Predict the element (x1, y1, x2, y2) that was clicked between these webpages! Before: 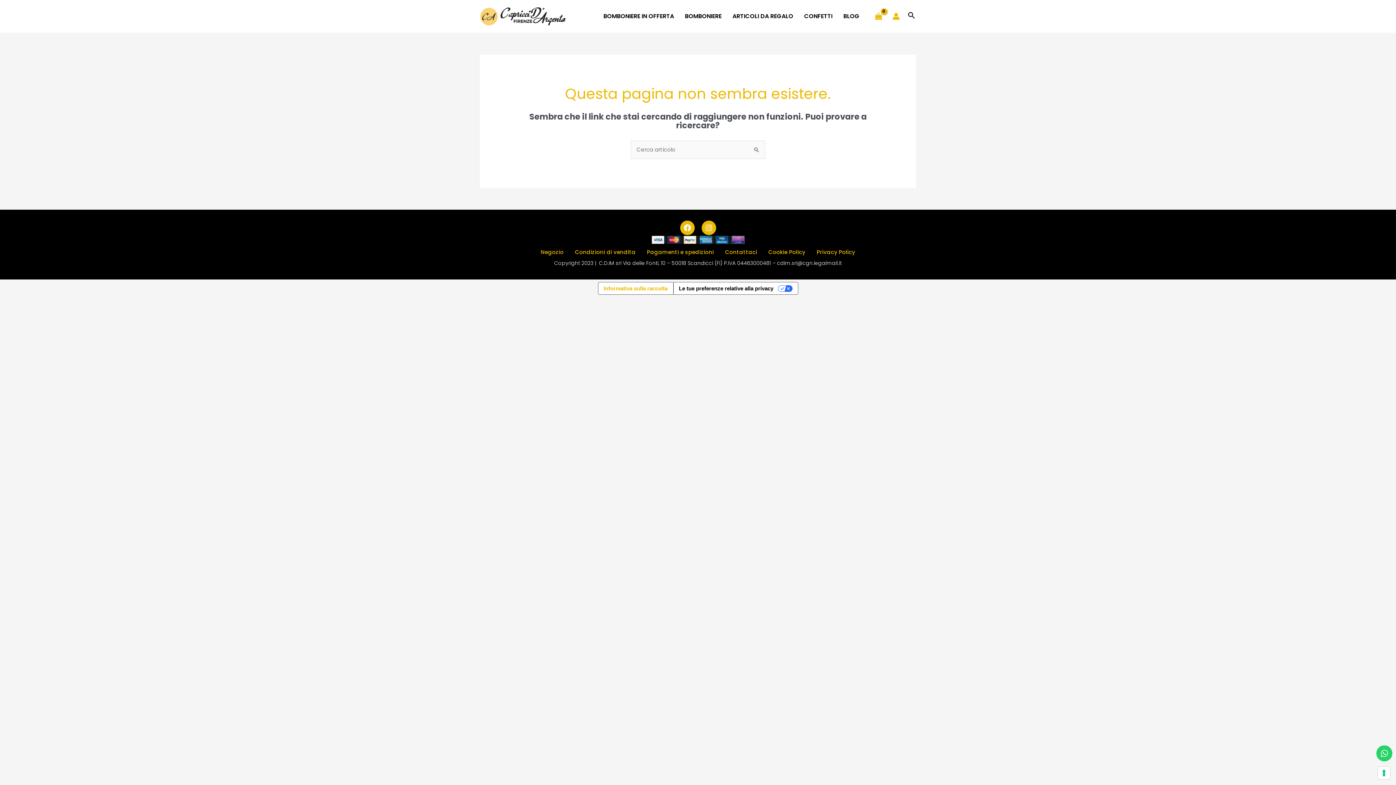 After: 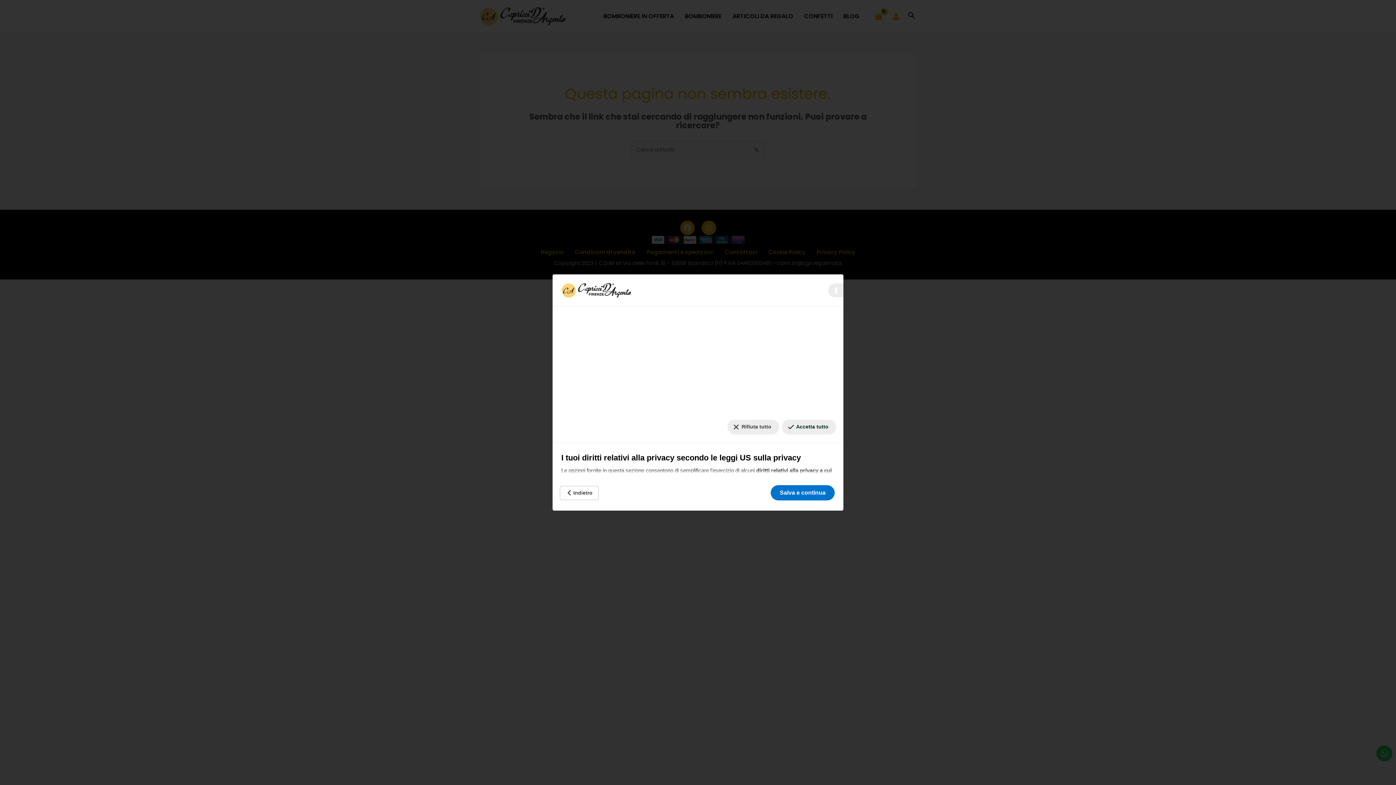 Action: bbox: (1378, 767, 1390, 779) label: Le tue preferenze relative al consenso per le tecnologie di tracciamento